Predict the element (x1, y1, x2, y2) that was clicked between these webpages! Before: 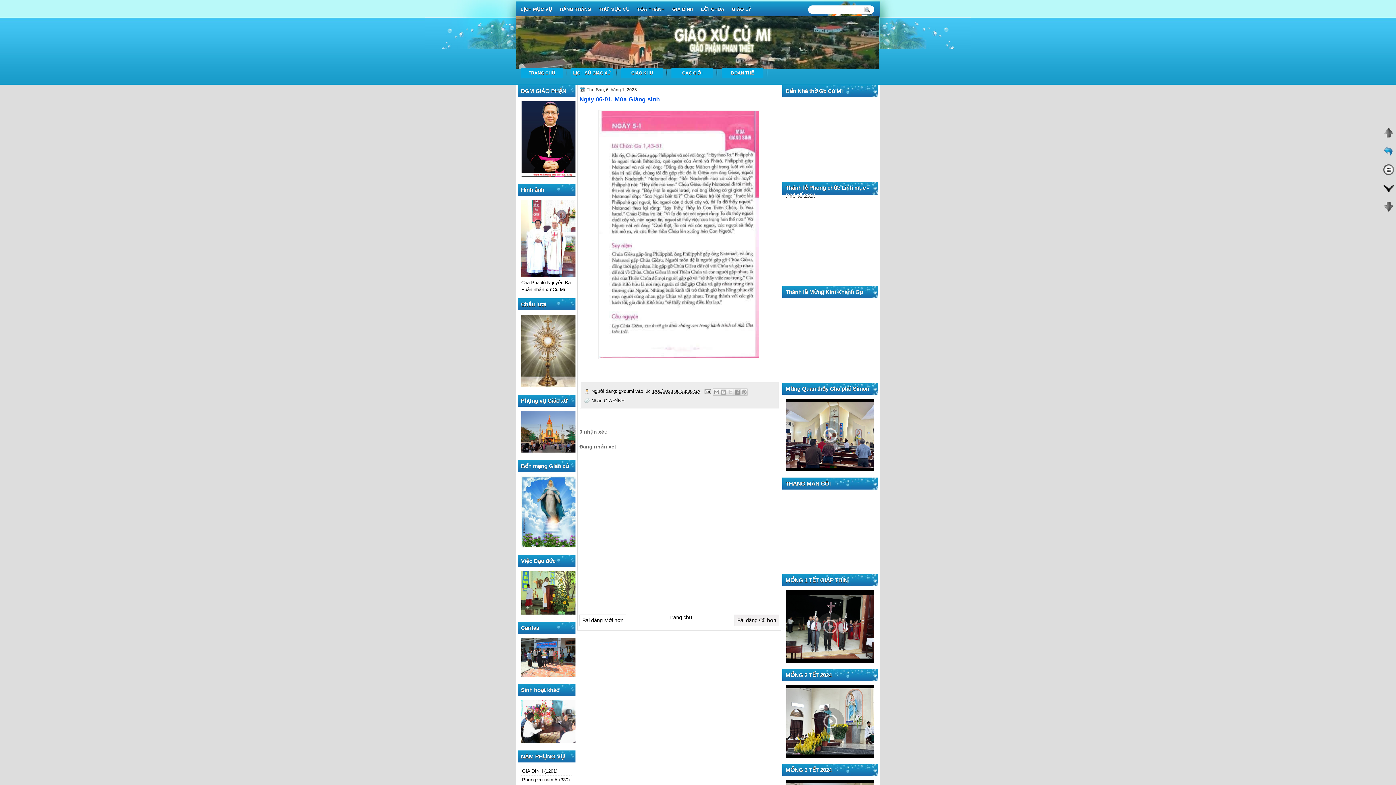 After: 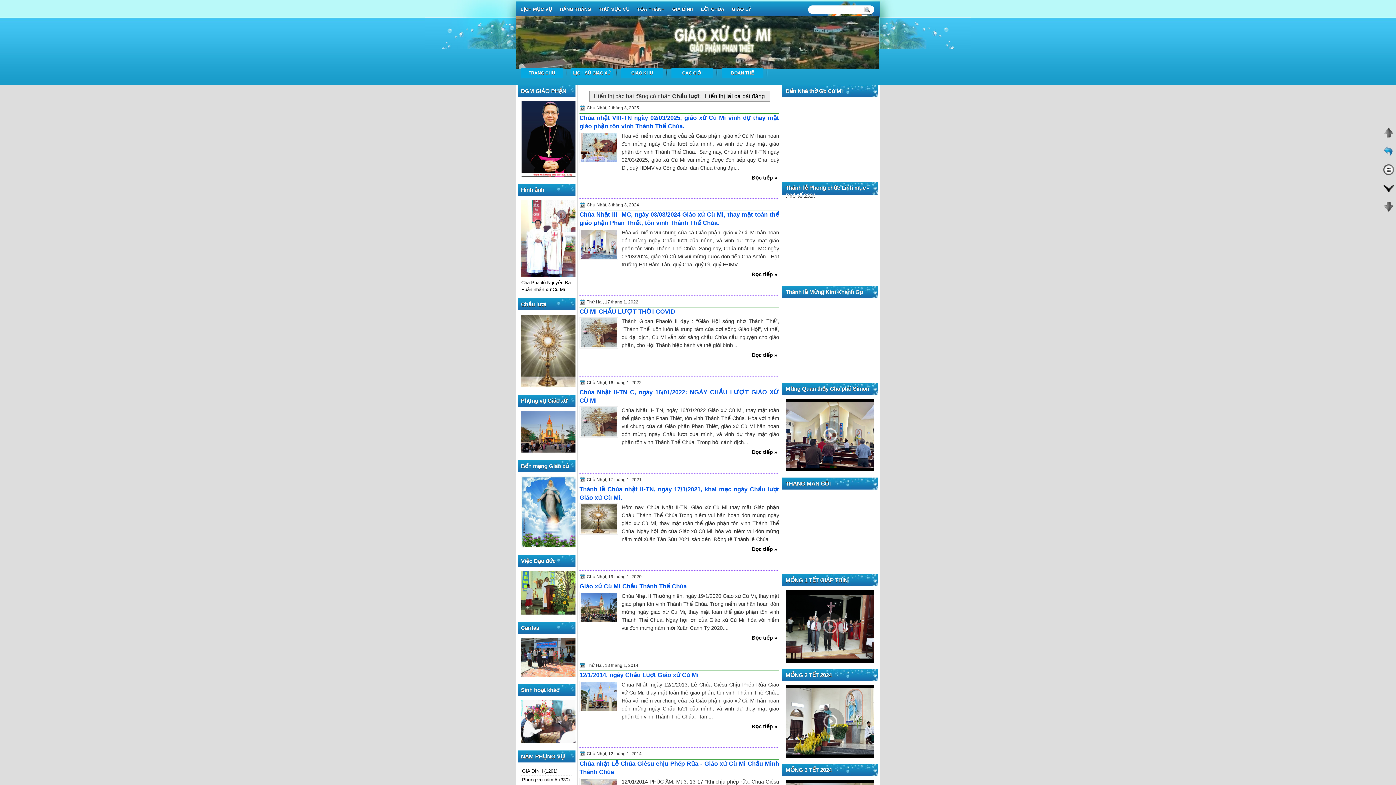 Action: bbox: (521, 383, 575, 388)